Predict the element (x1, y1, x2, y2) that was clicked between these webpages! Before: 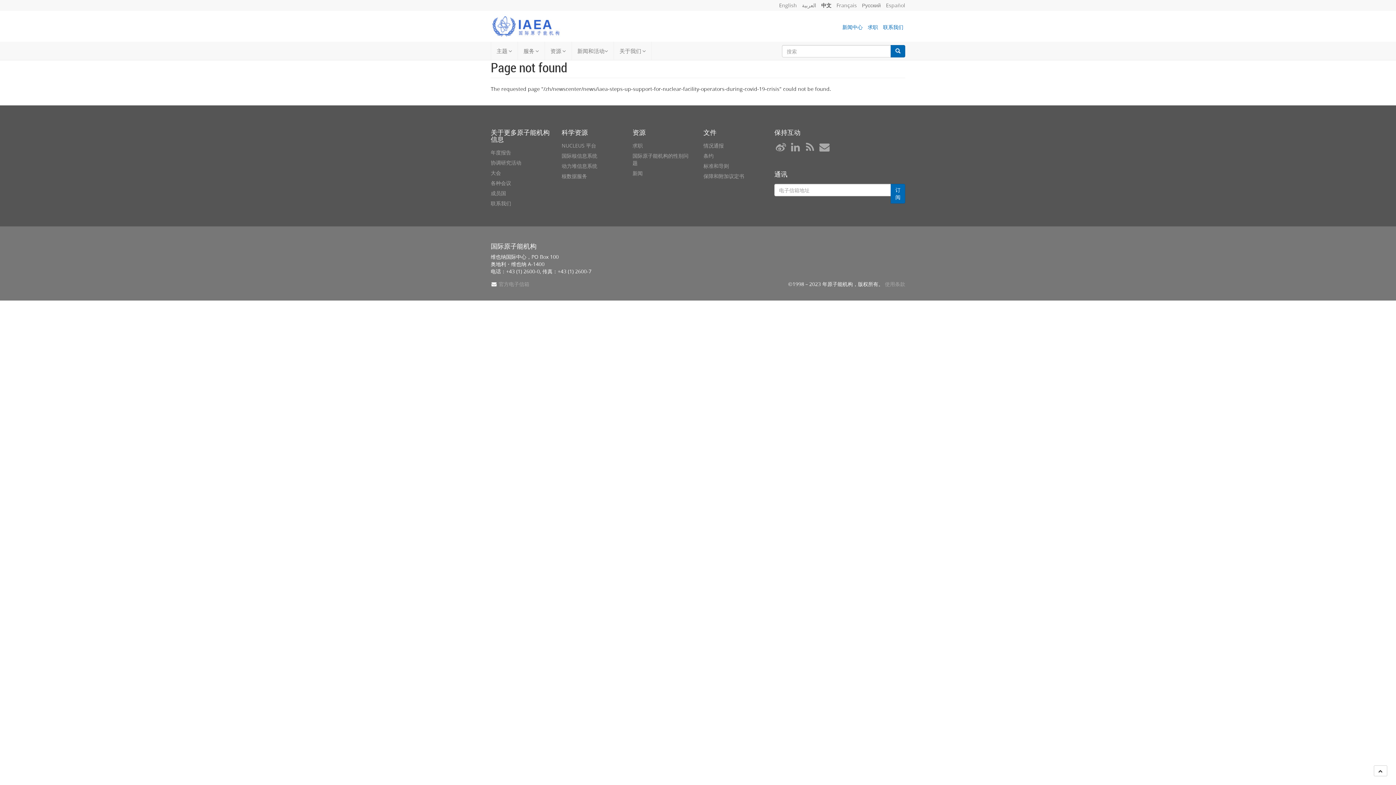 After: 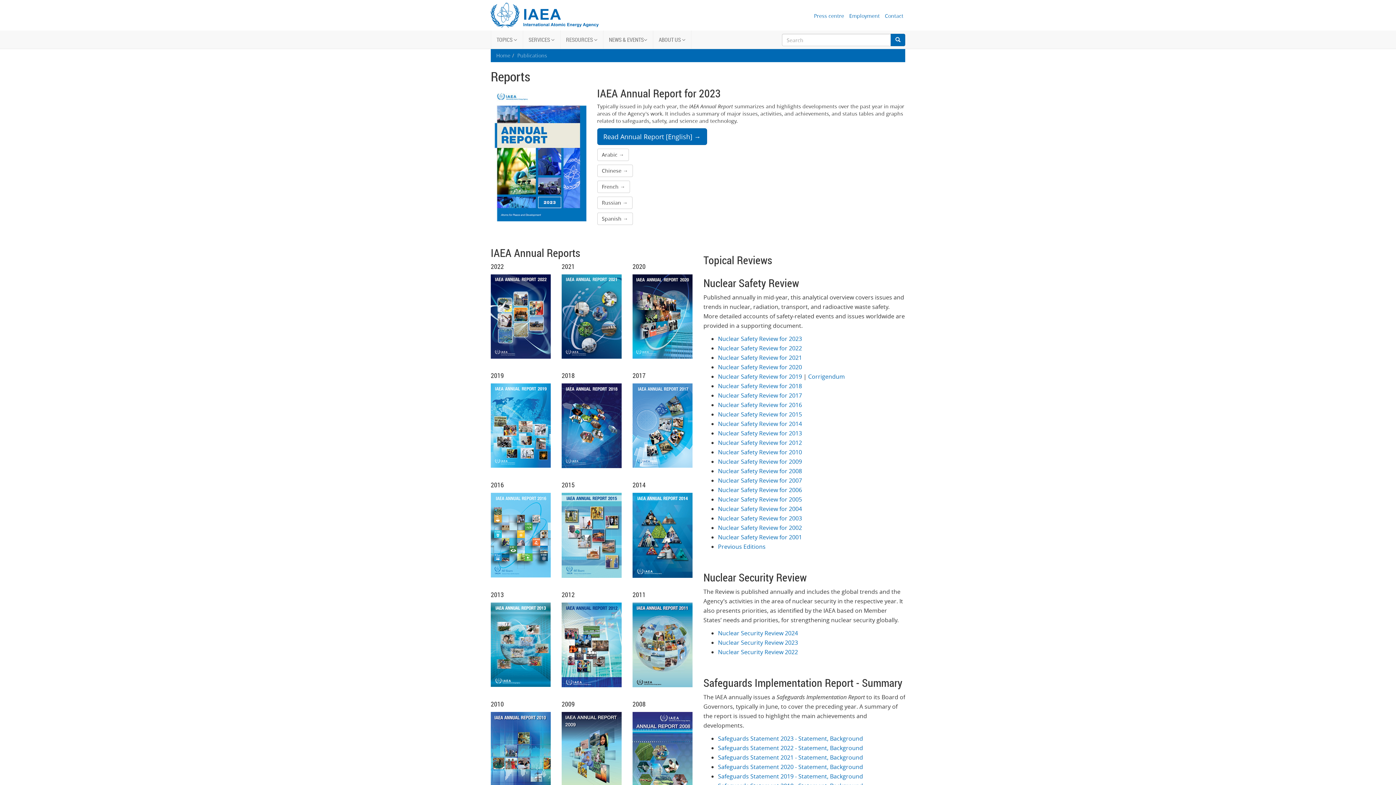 Action: bbox: (490, 149, 511, 156) label: 年度报告